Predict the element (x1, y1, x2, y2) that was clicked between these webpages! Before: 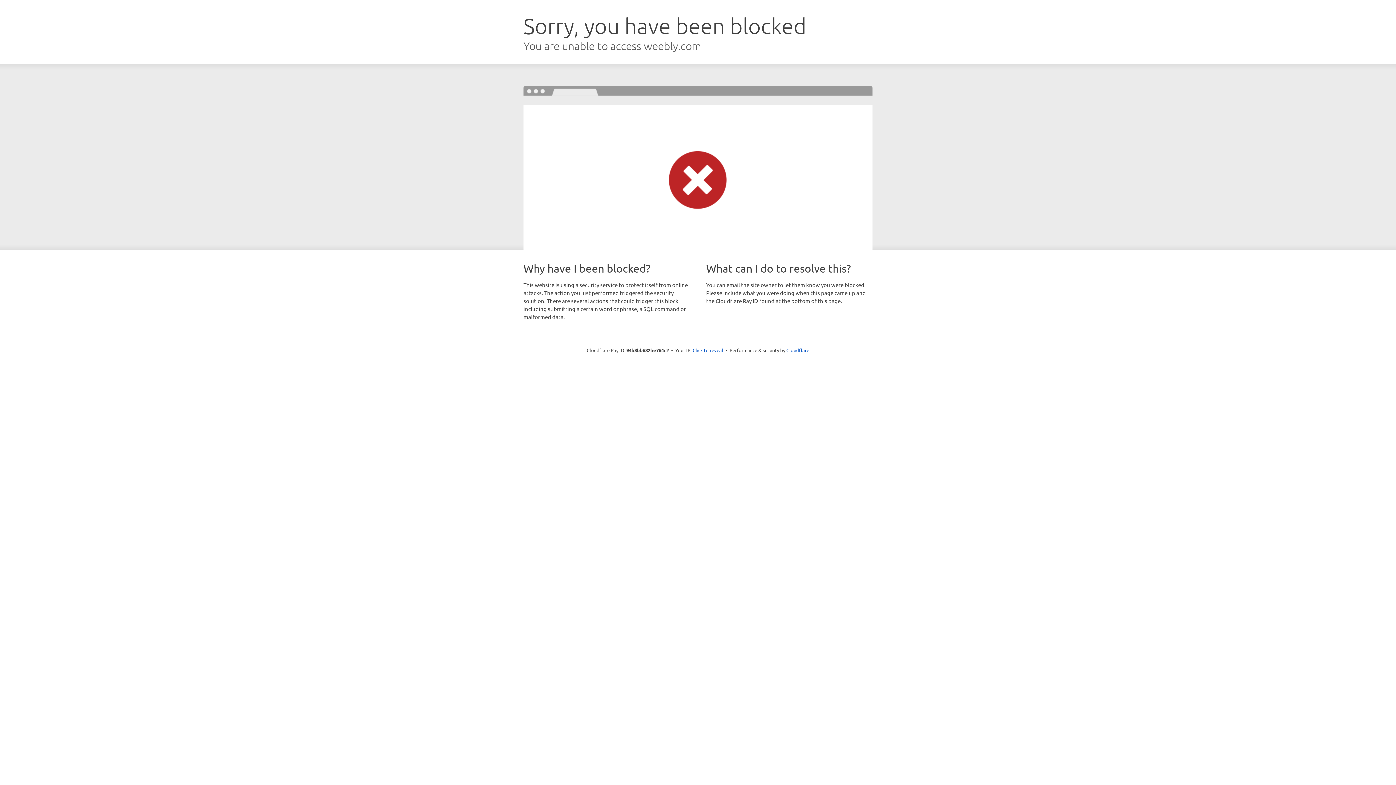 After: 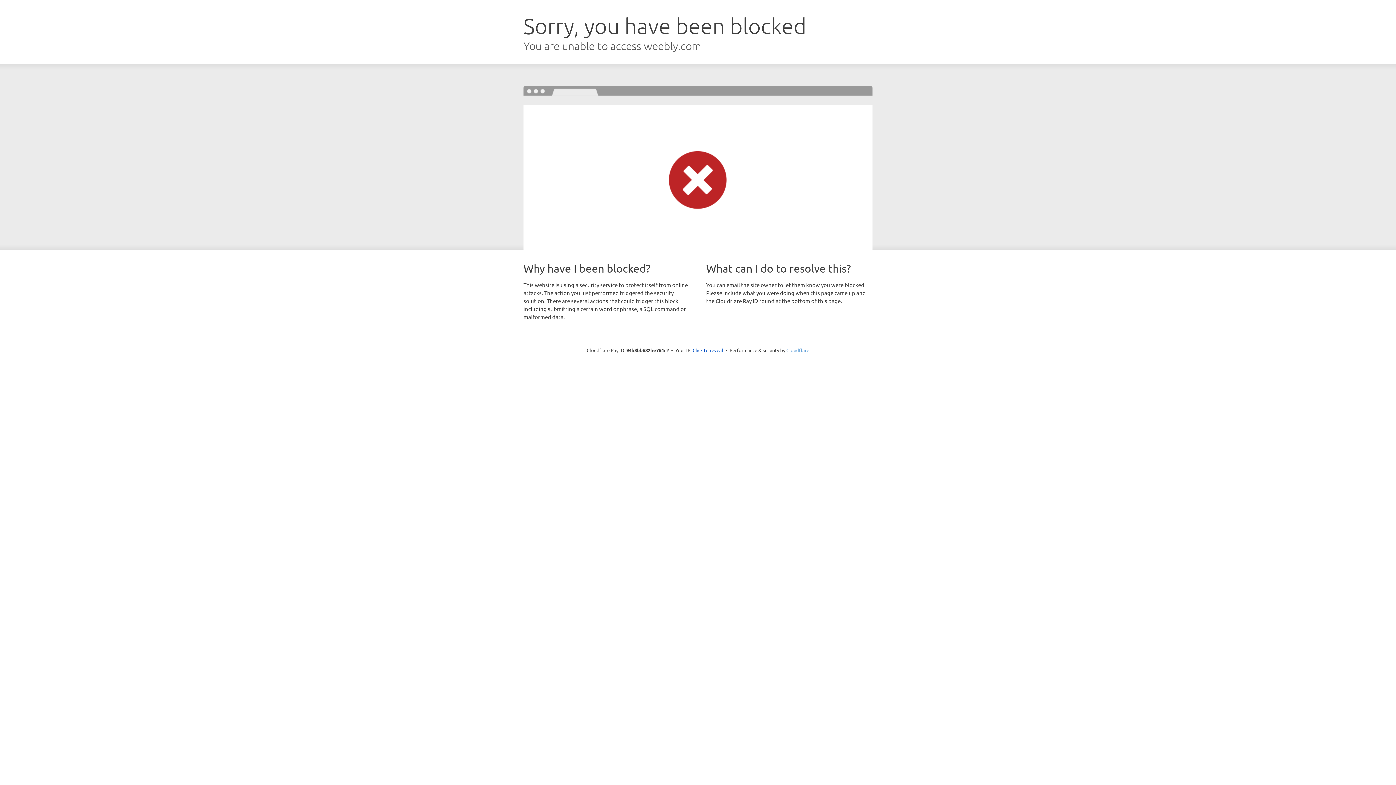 Action: bbox: (786, 347, 809, 353) label: Cloudflare